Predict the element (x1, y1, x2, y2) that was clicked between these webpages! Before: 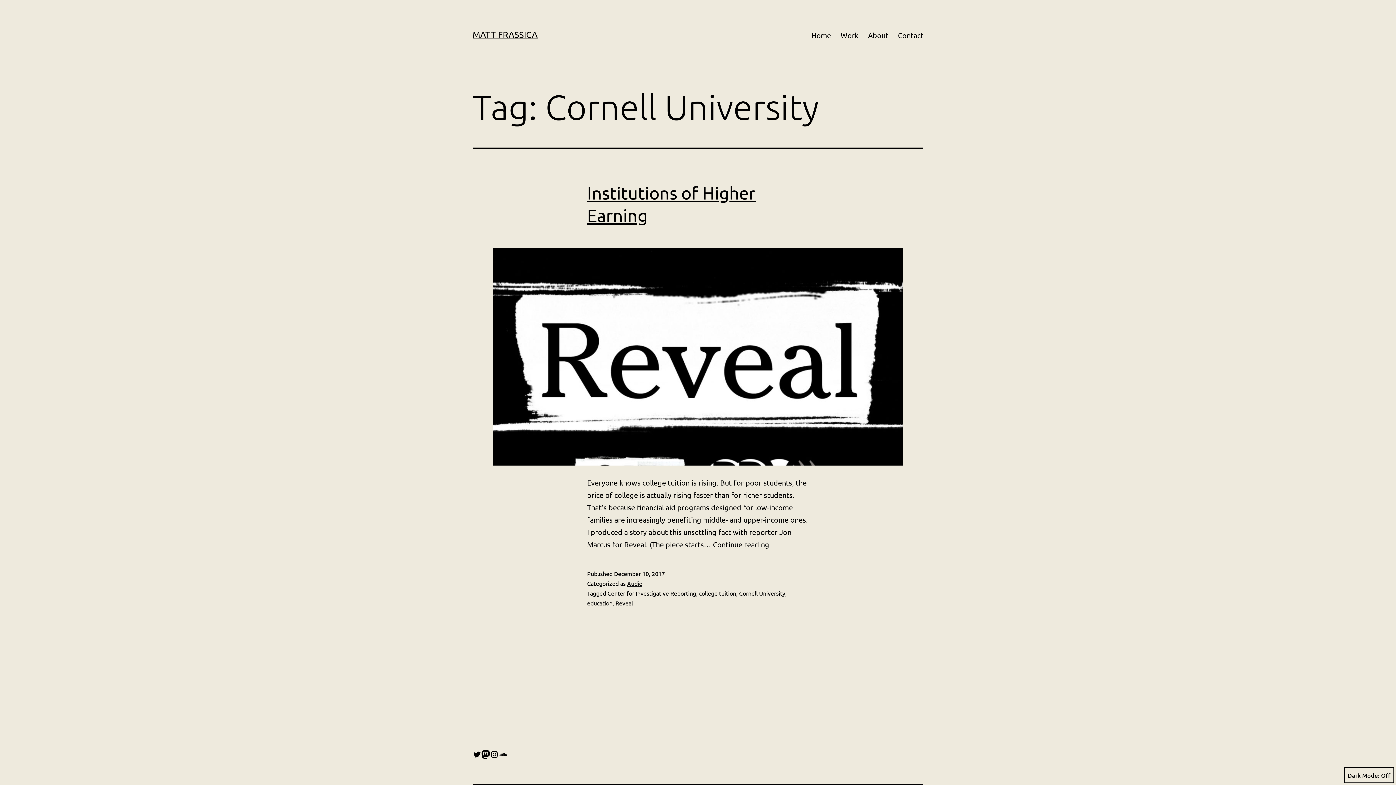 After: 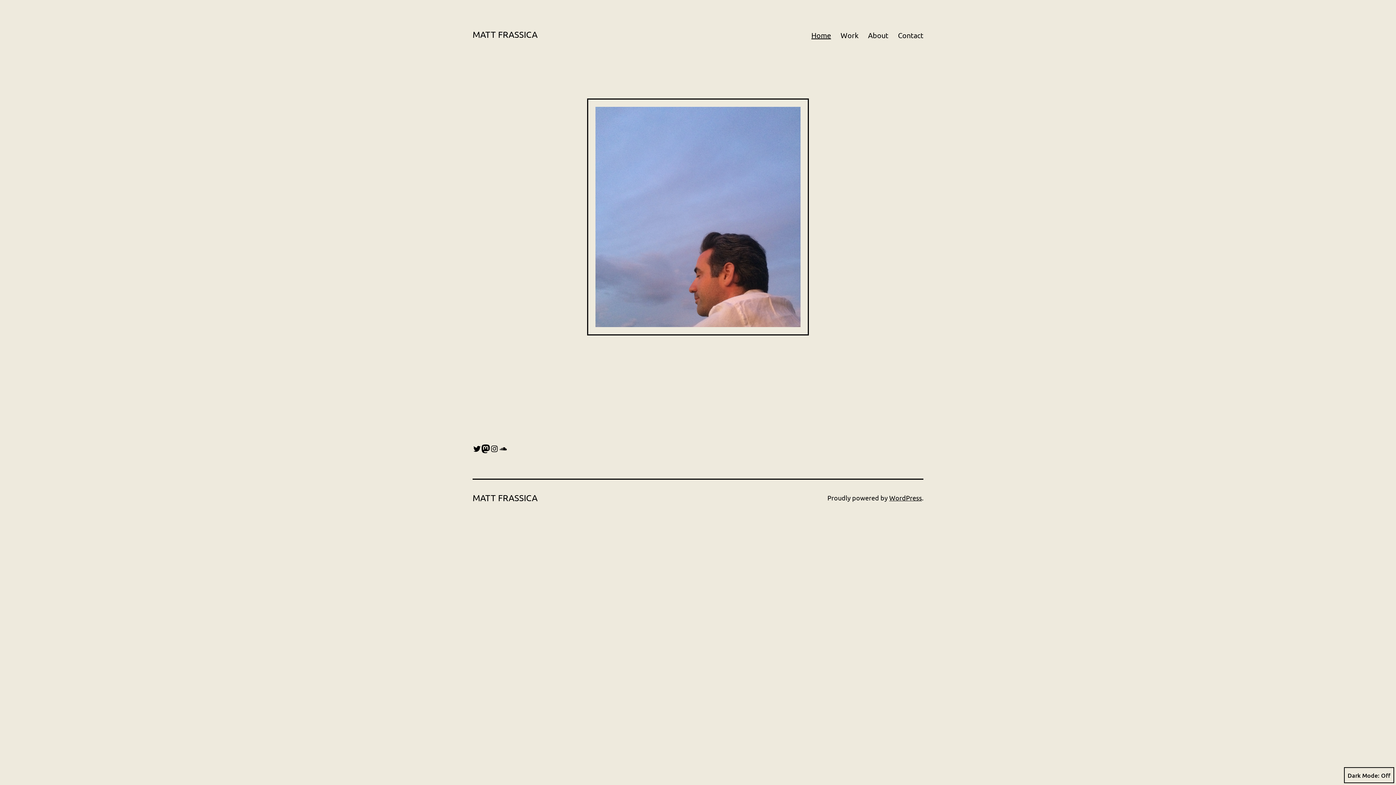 Action: label: Home bbox: (806, 26, 836, 44)